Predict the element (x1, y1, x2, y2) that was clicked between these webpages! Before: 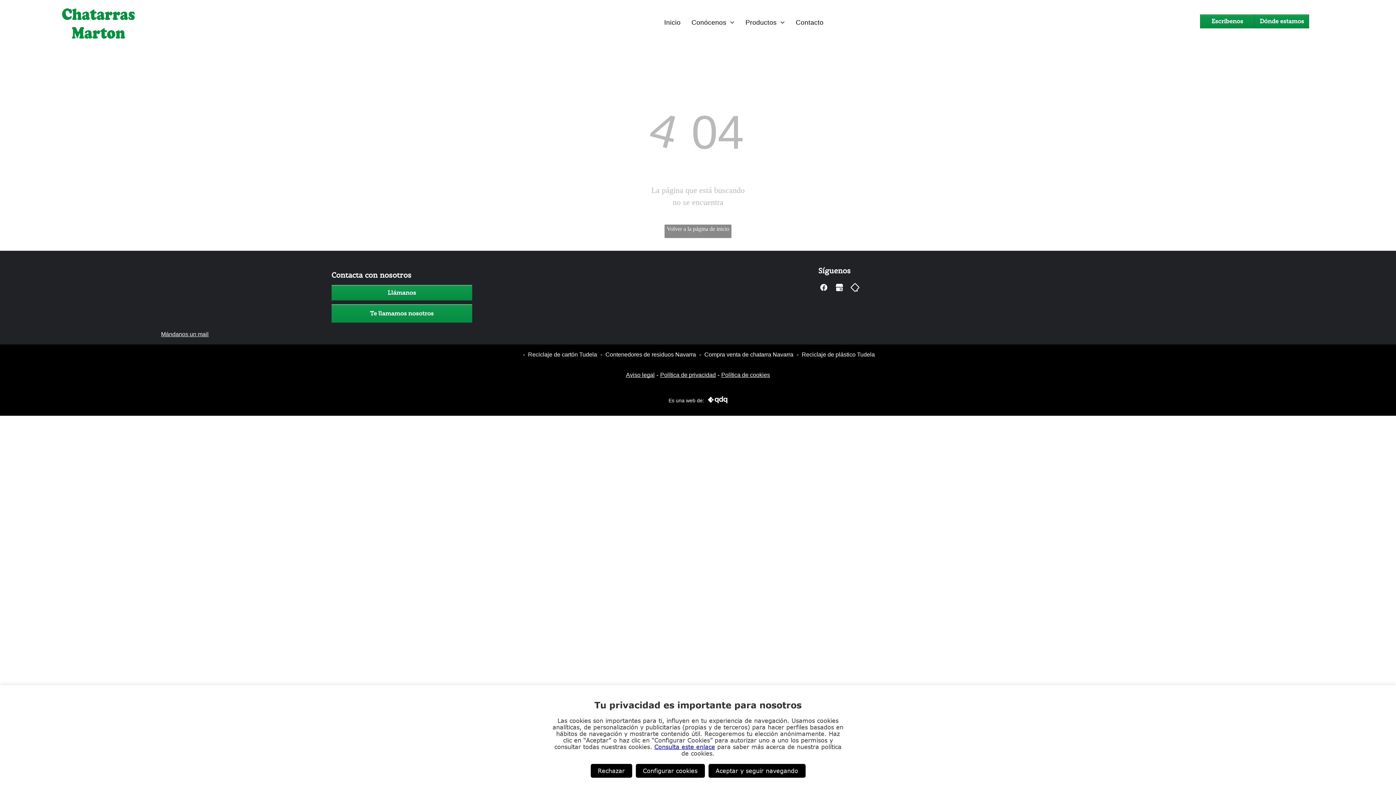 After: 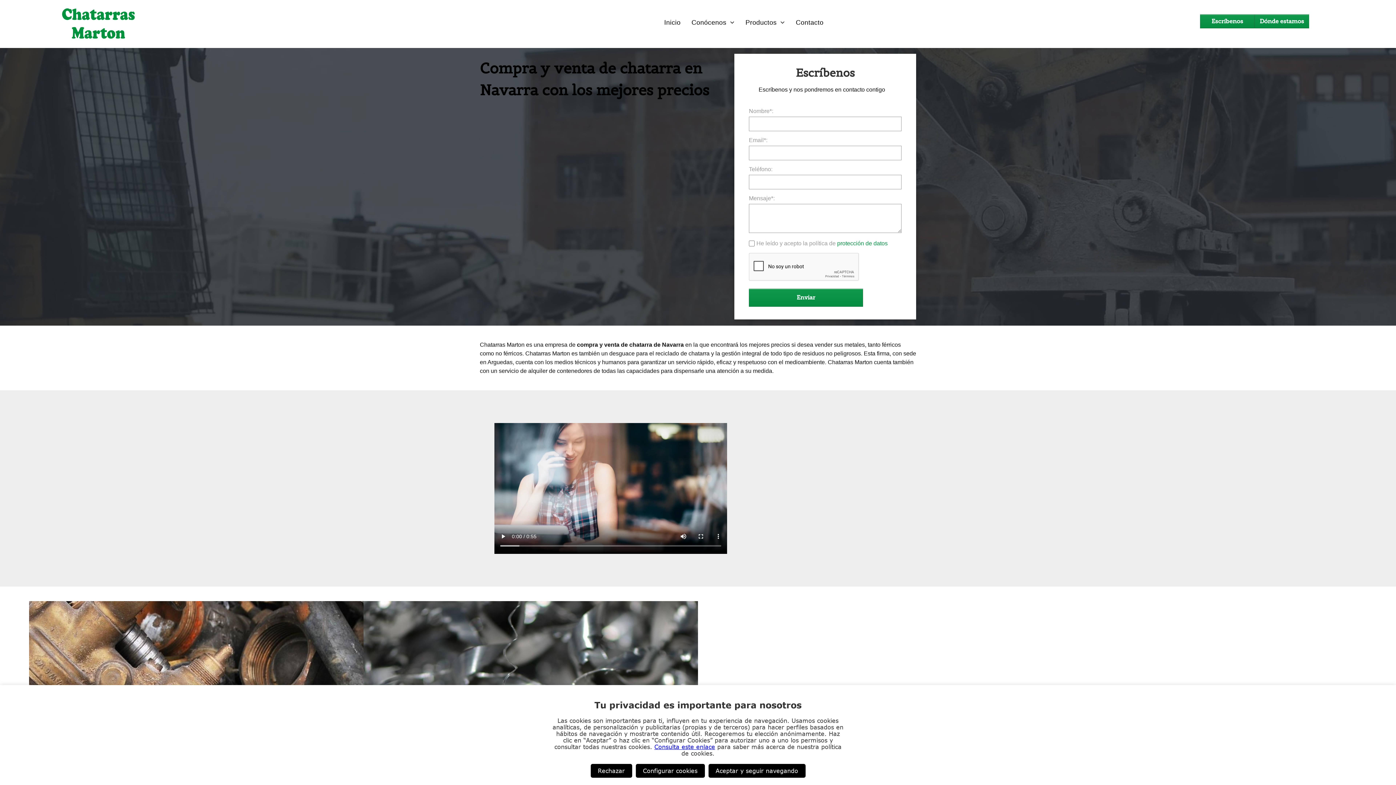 Action: label:  Compra venta de chatarra Navarra bbox: (697, 351, 793, 357)